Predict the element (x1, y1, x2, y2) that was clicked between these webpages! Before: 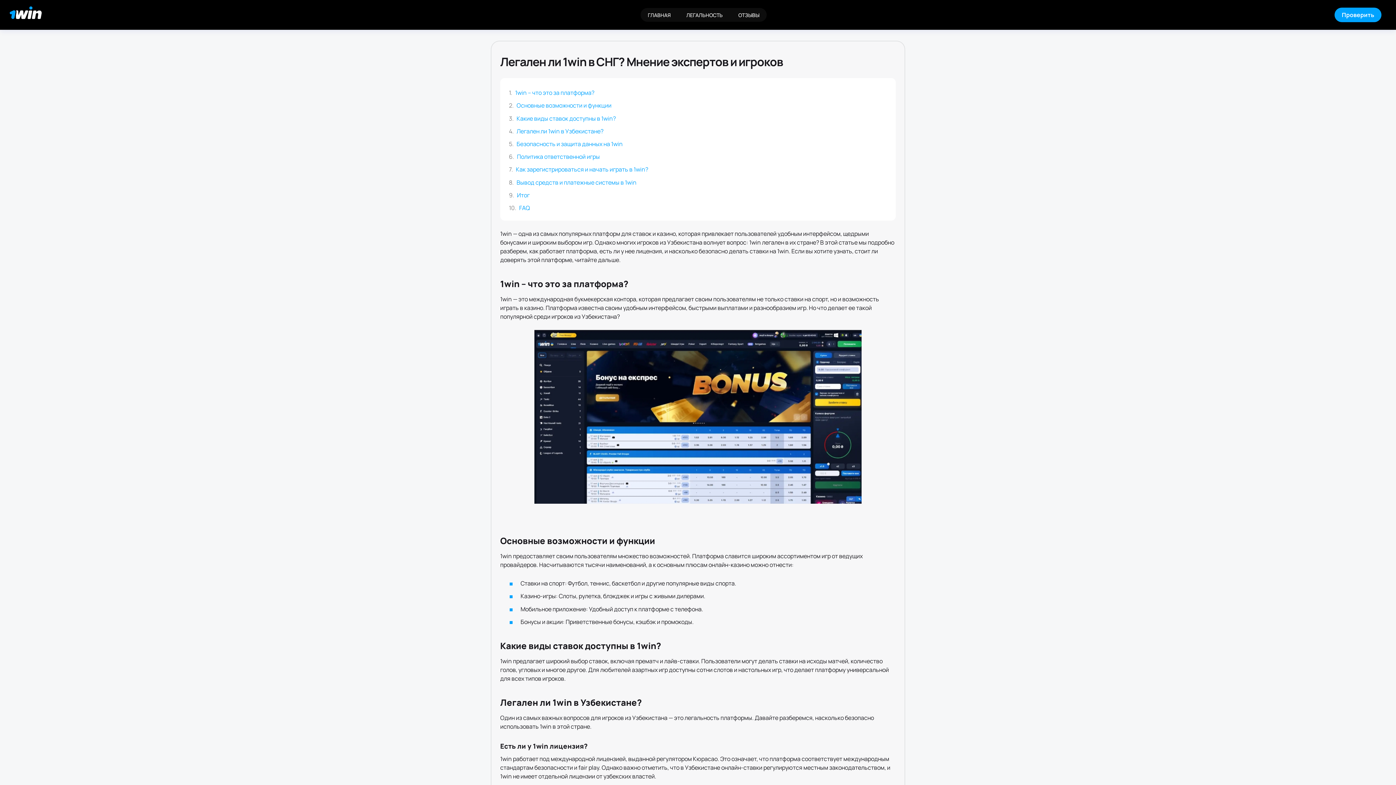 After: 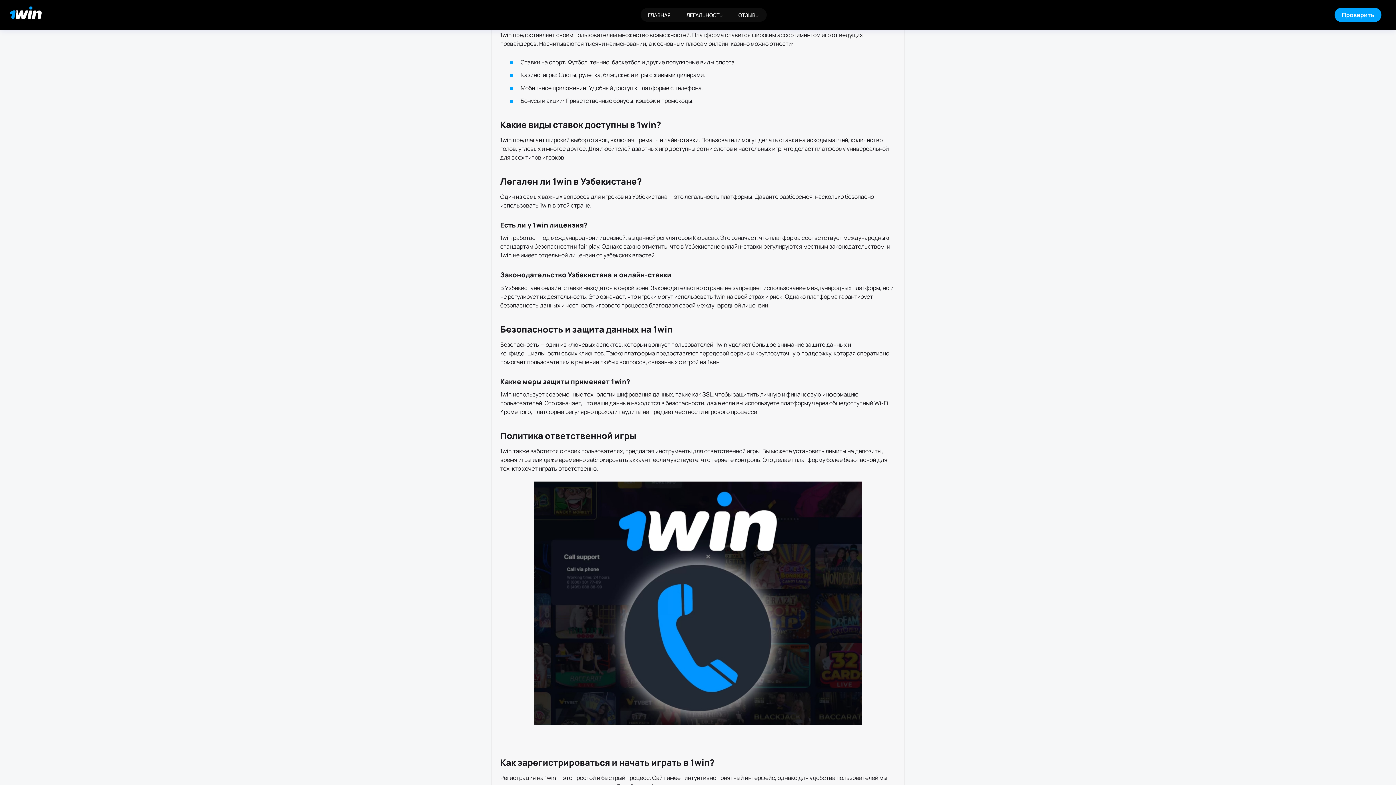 Action: bbox: (516, 101, 611, 109) label: Основные возможности и функции